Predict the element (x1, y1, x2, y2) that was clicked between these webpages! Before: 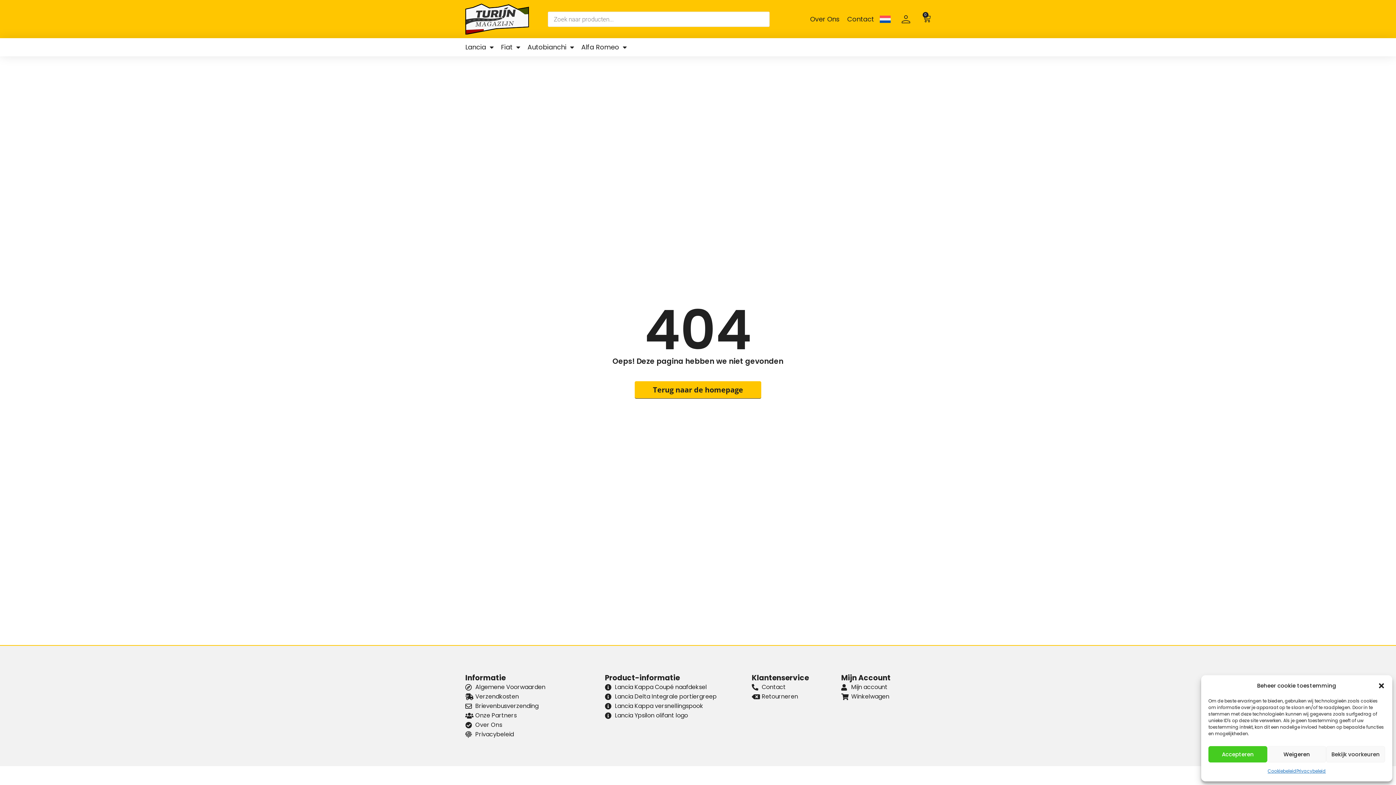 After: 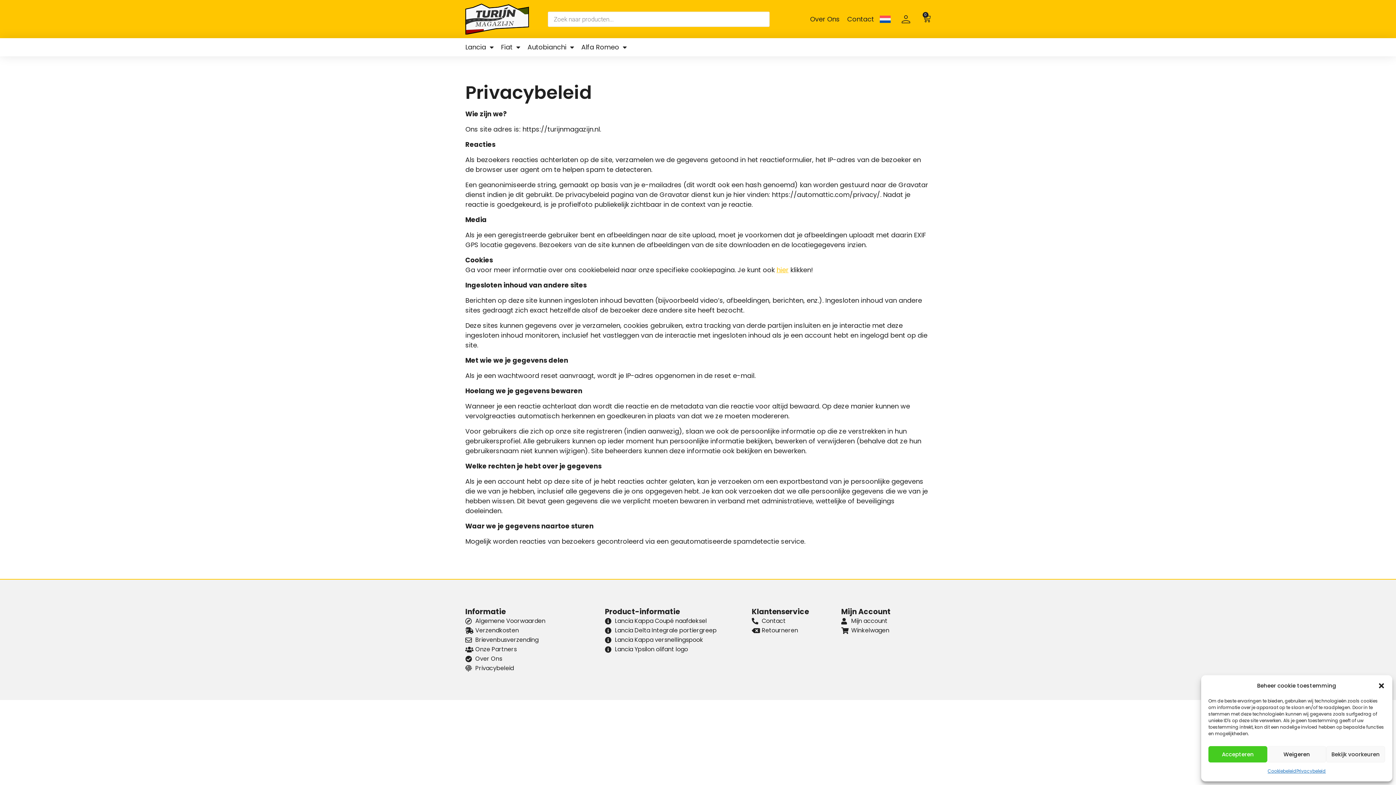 Action: bbox: (1296, 766, 1326, 776) label: Privacybeleid